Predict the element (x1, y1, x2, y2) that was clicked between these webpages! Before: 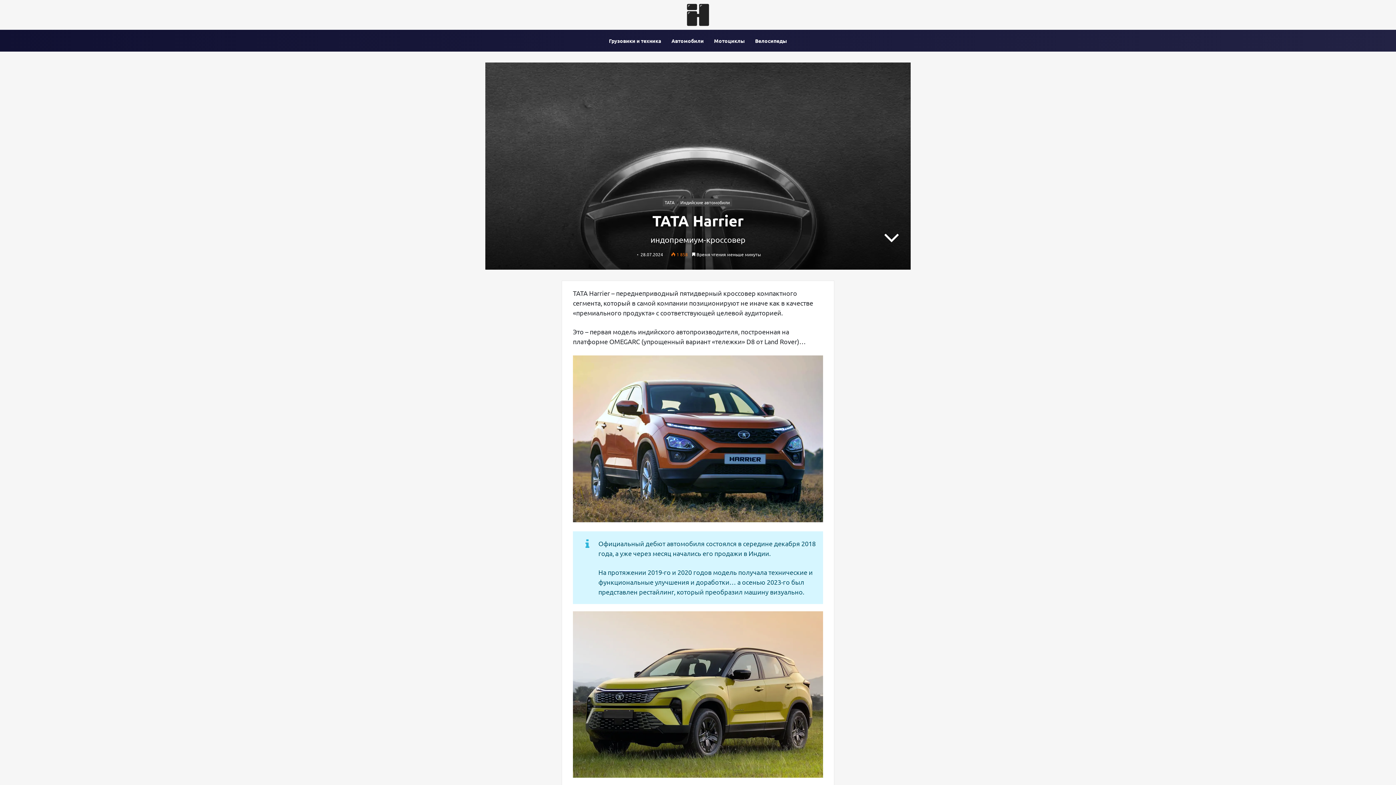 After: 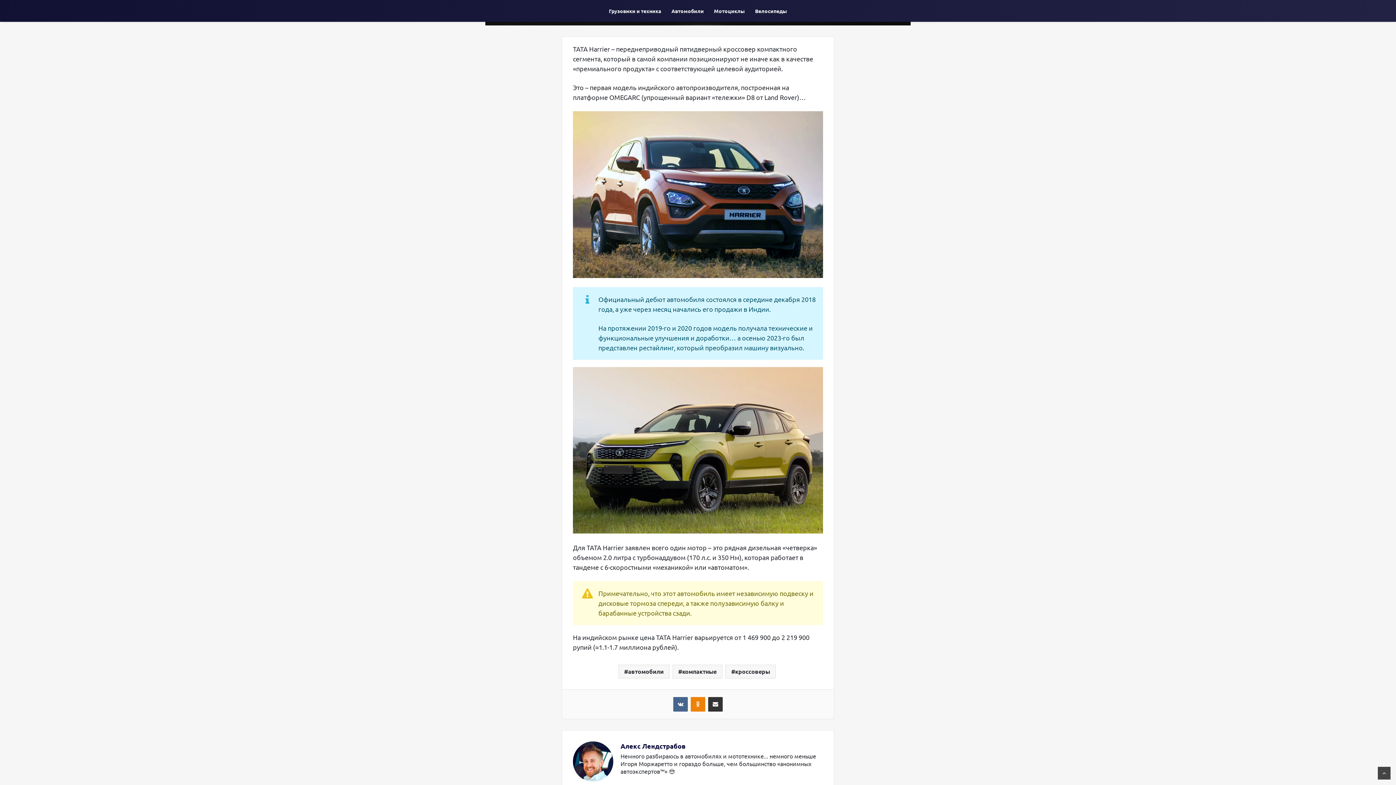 Action: bbox: (883, 224, 900, 249)